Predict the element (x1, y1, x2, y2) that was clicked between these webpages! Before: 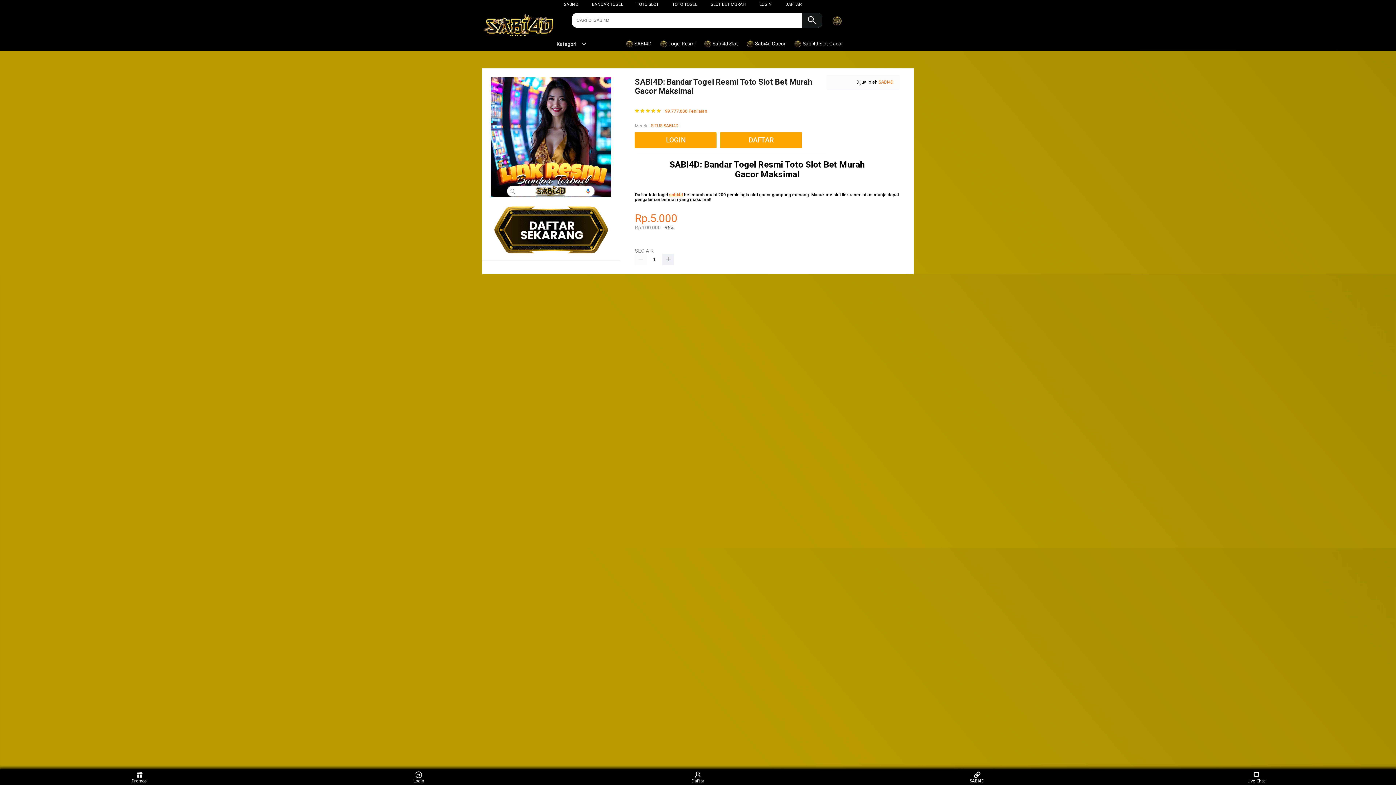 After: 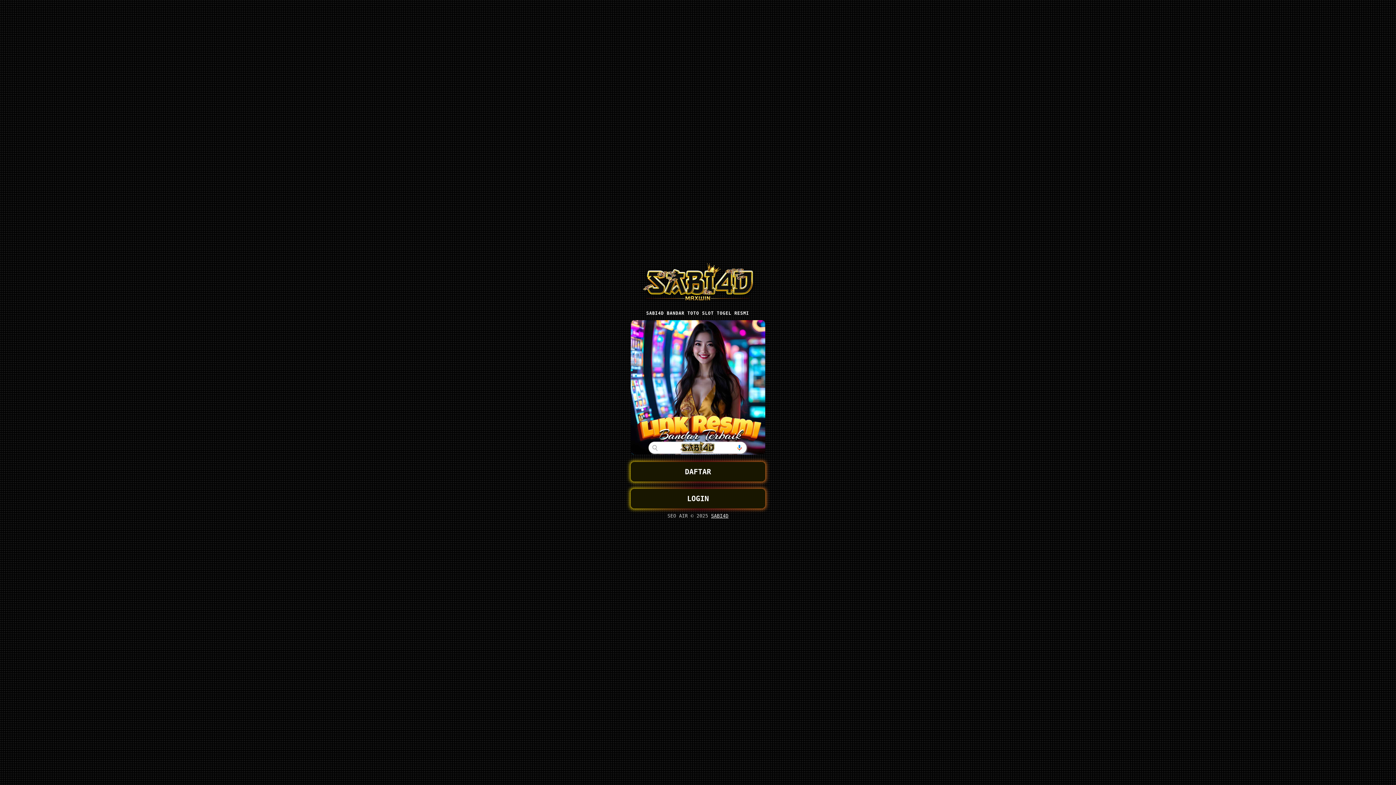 Action: bbox: (785, 1, 801, 6) label: DAFTAR